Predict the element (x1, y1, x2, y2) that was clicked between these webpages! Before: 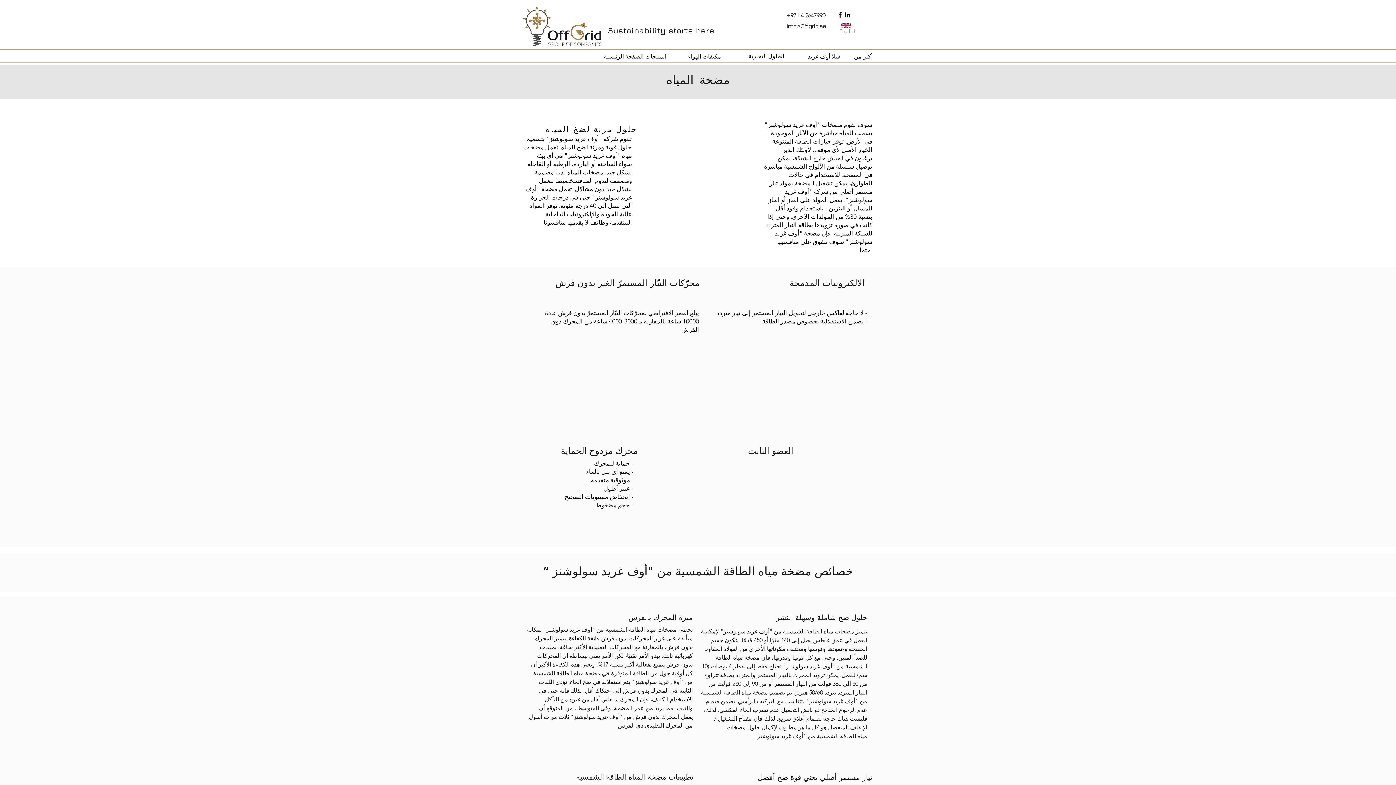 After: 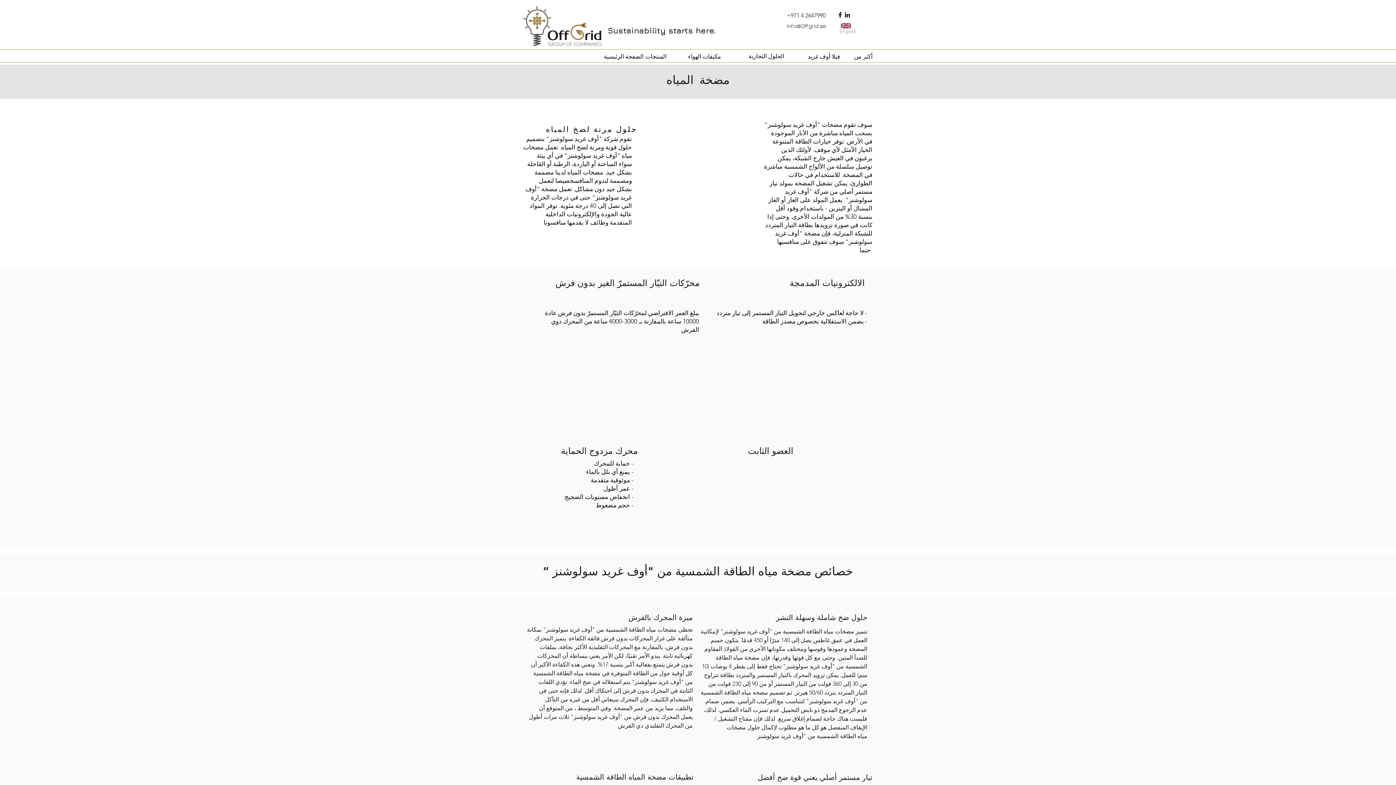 Action: bbox: (836, 11, 844, 18) label: facebook